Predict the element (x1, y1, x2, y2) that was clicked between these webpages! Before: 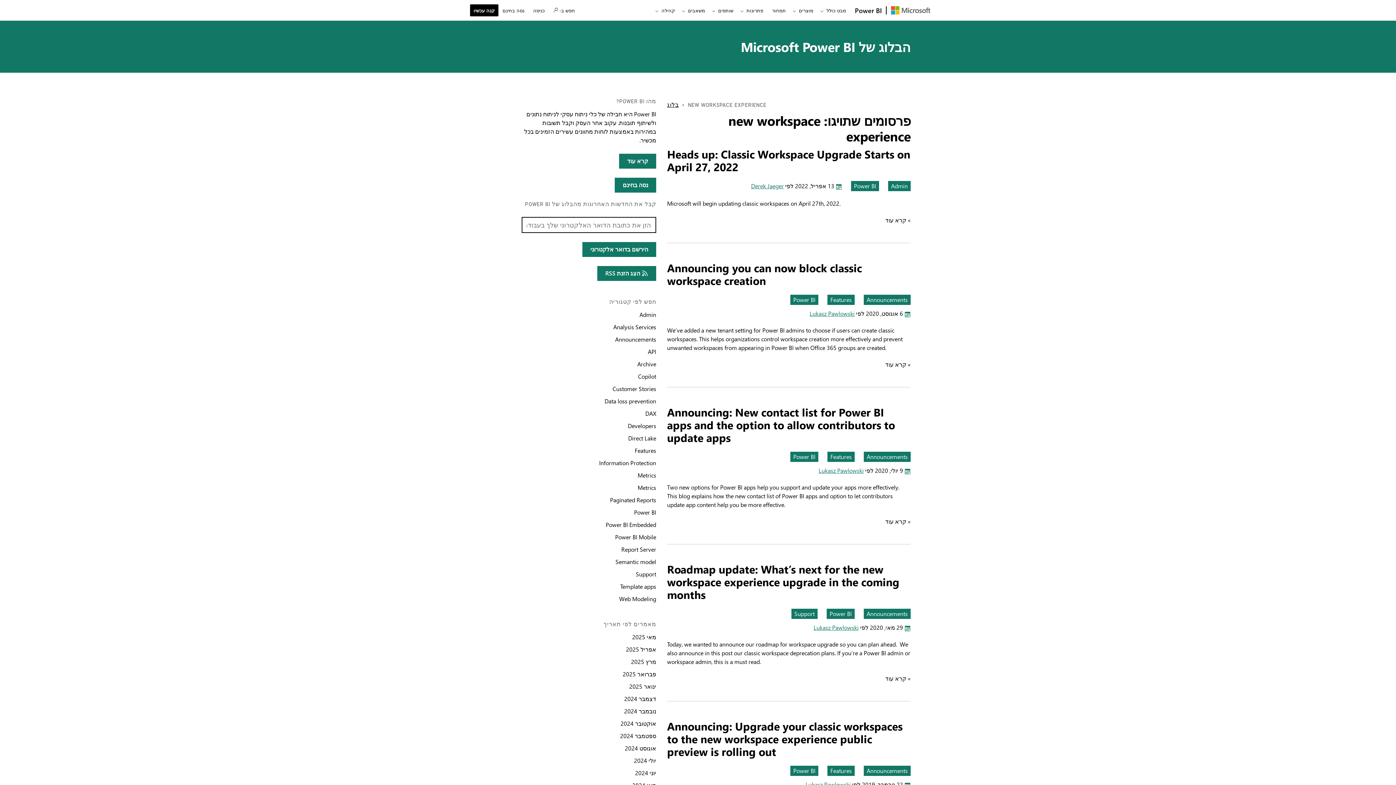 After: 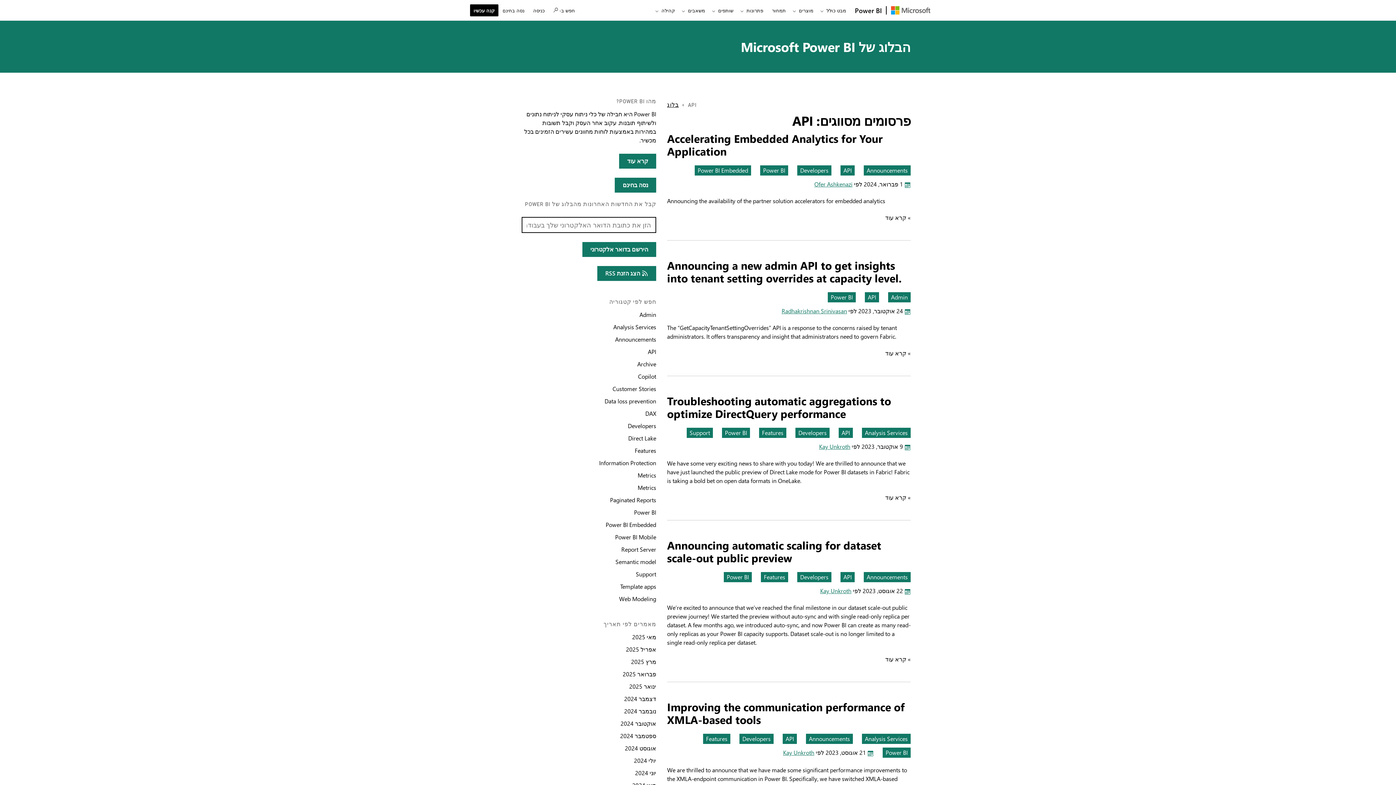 Action: label: חפש לפי קטגוריה API bbox: (647, 348, 656, 355)